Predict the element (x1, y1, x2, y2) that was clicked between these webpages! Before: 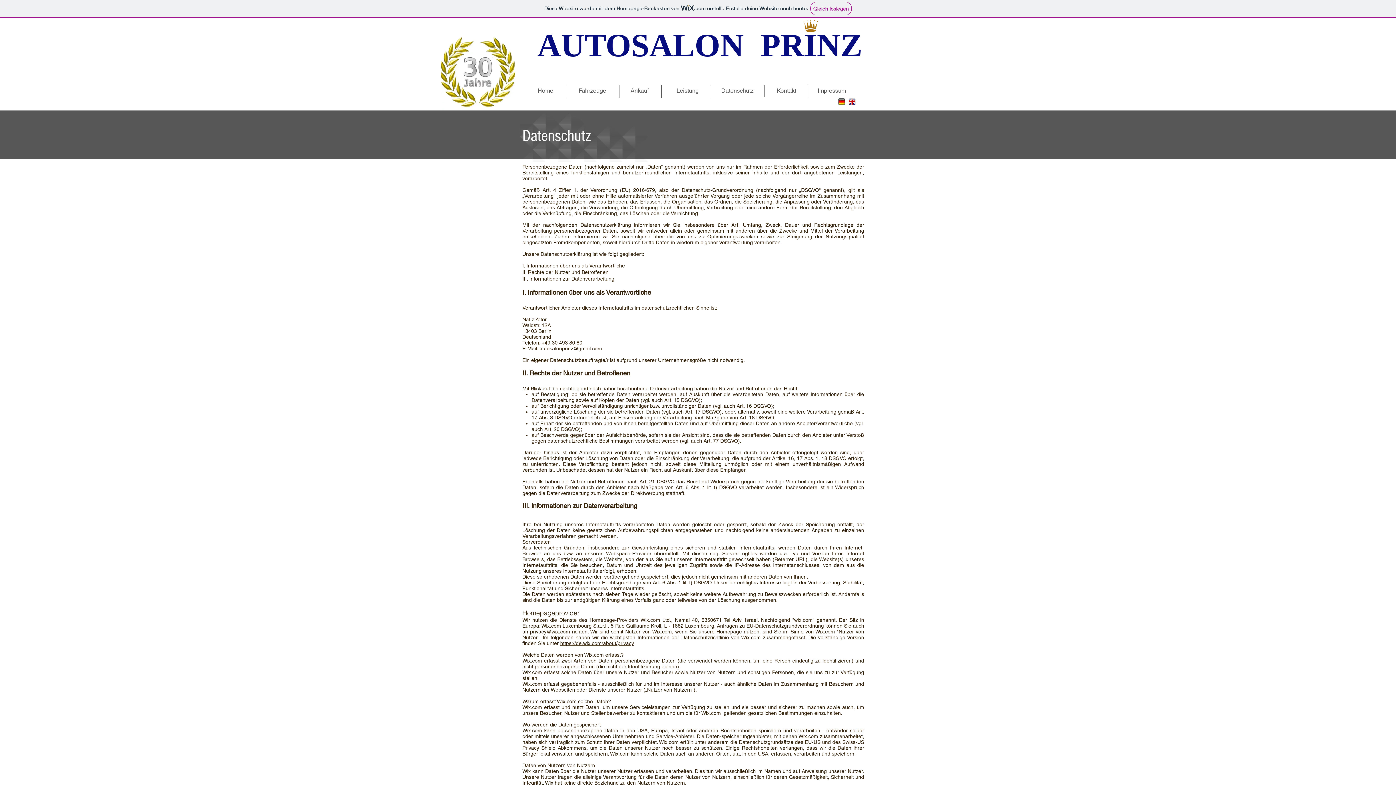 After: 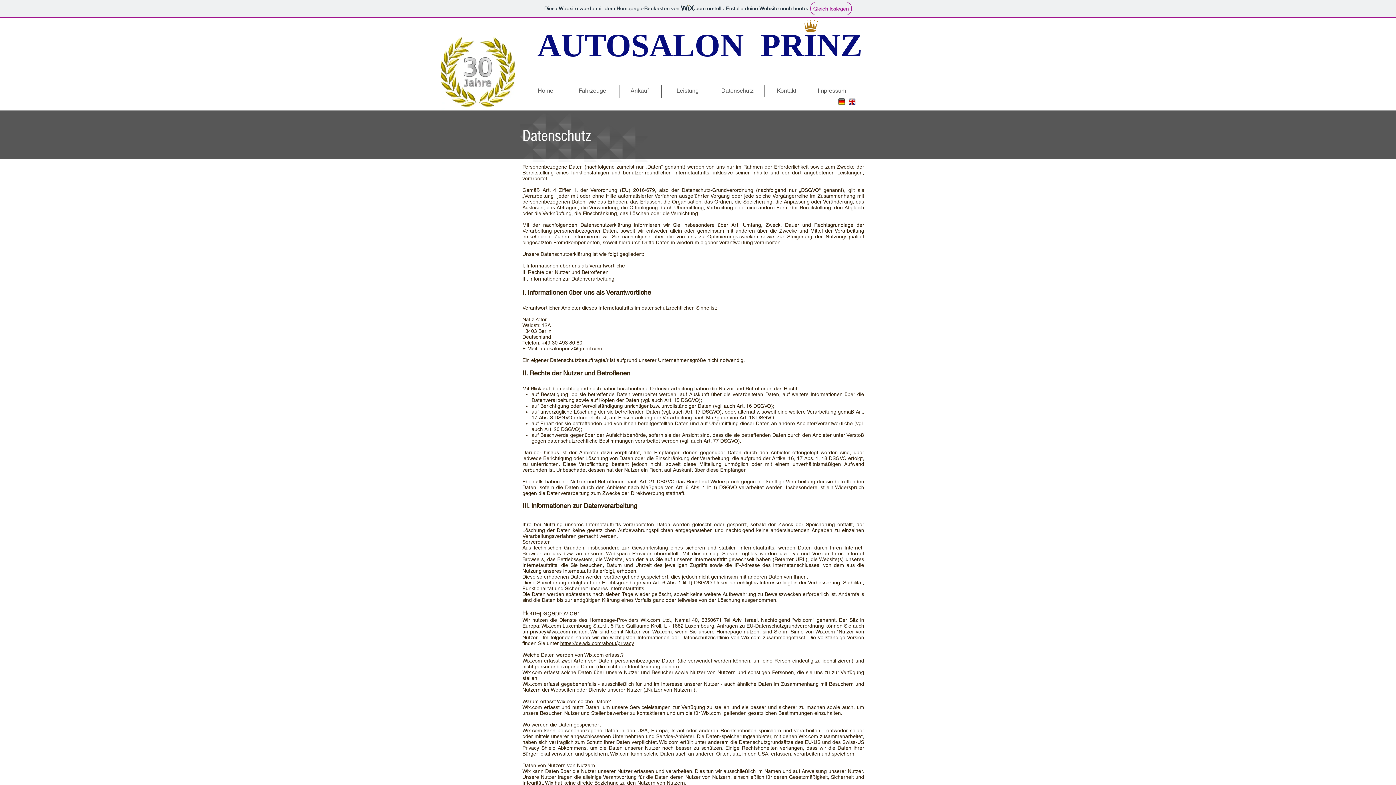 Action: bbox: (721, 80, 754, 101) label: Datenschutz